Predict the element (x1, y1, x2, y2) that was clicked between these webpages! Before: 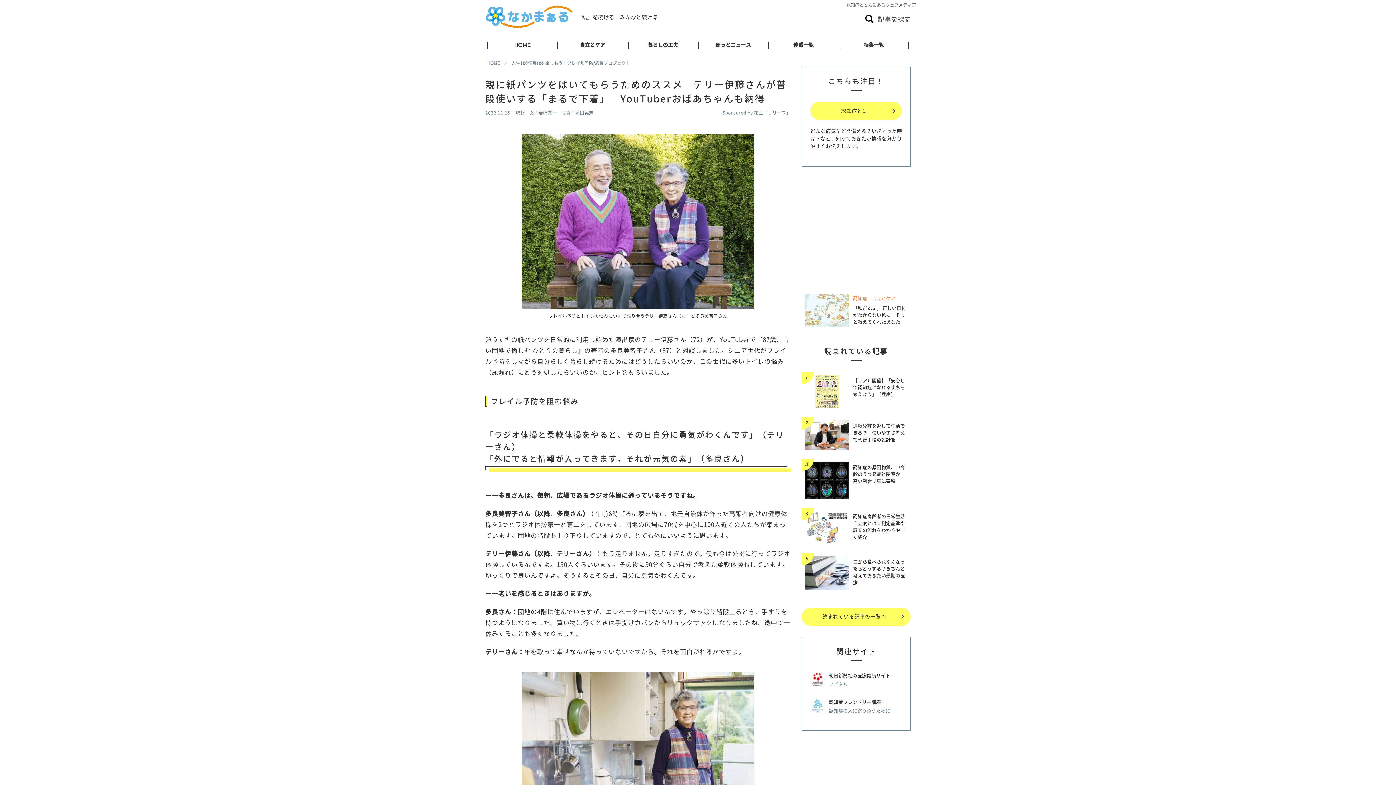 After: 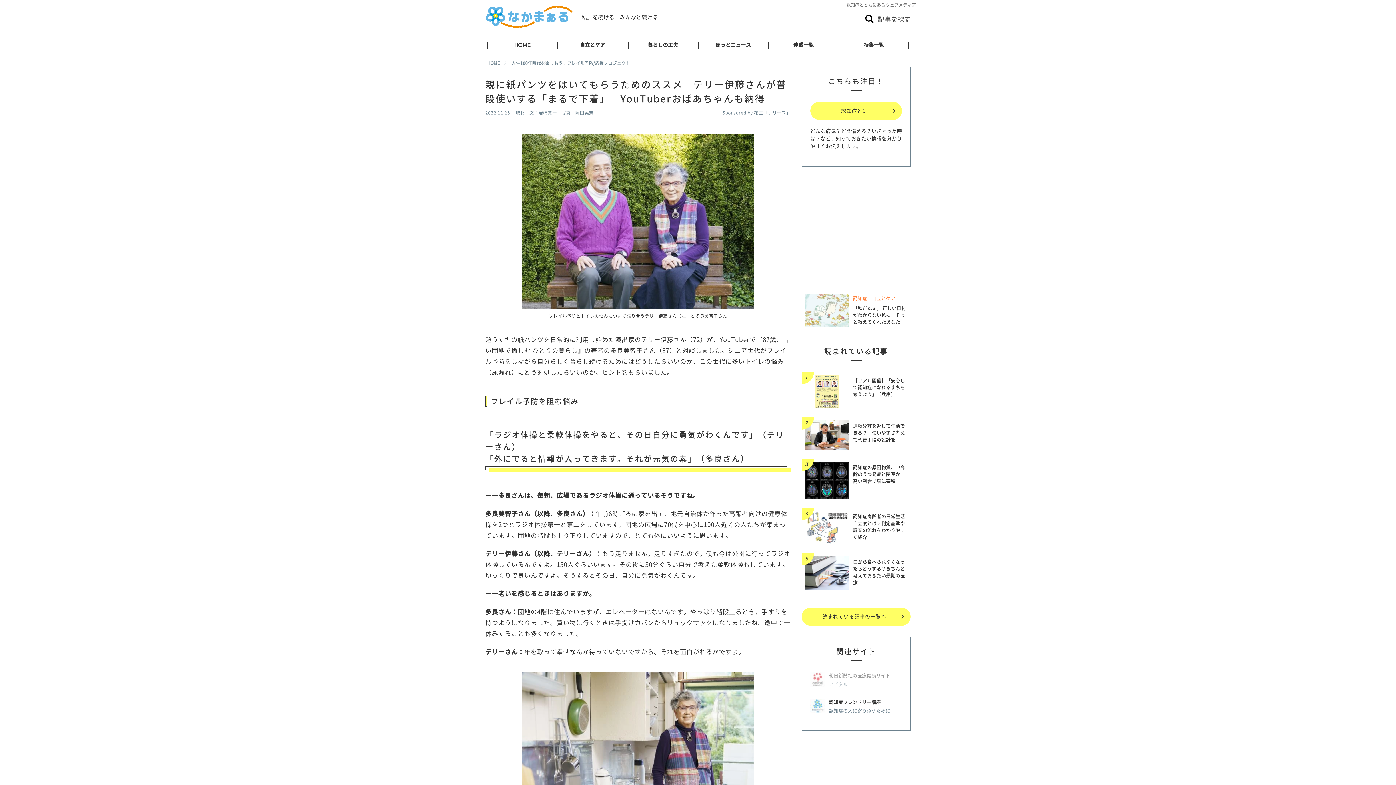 Action: label: 朝日新聞社の医療健康サイト

アピタル bbox: (810, 672, 902, 691)